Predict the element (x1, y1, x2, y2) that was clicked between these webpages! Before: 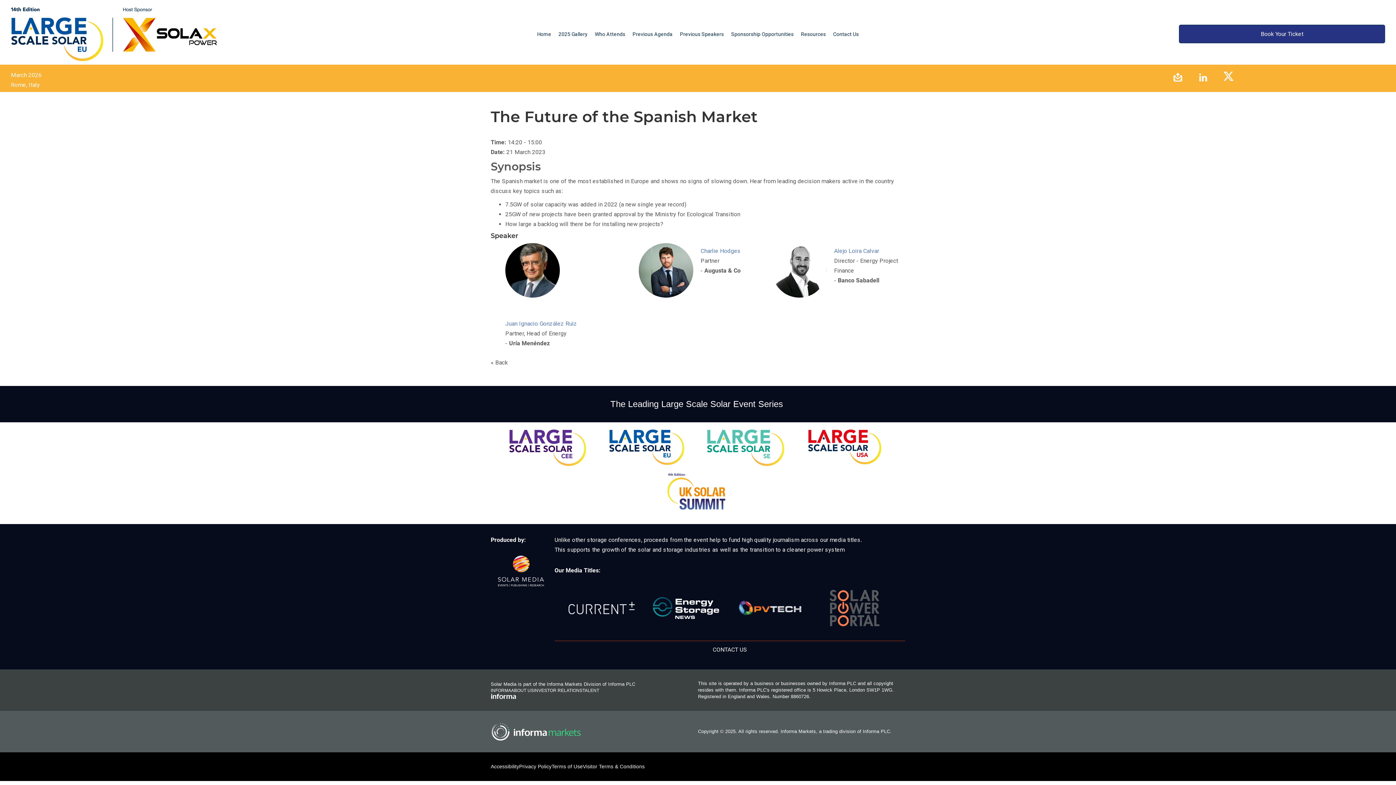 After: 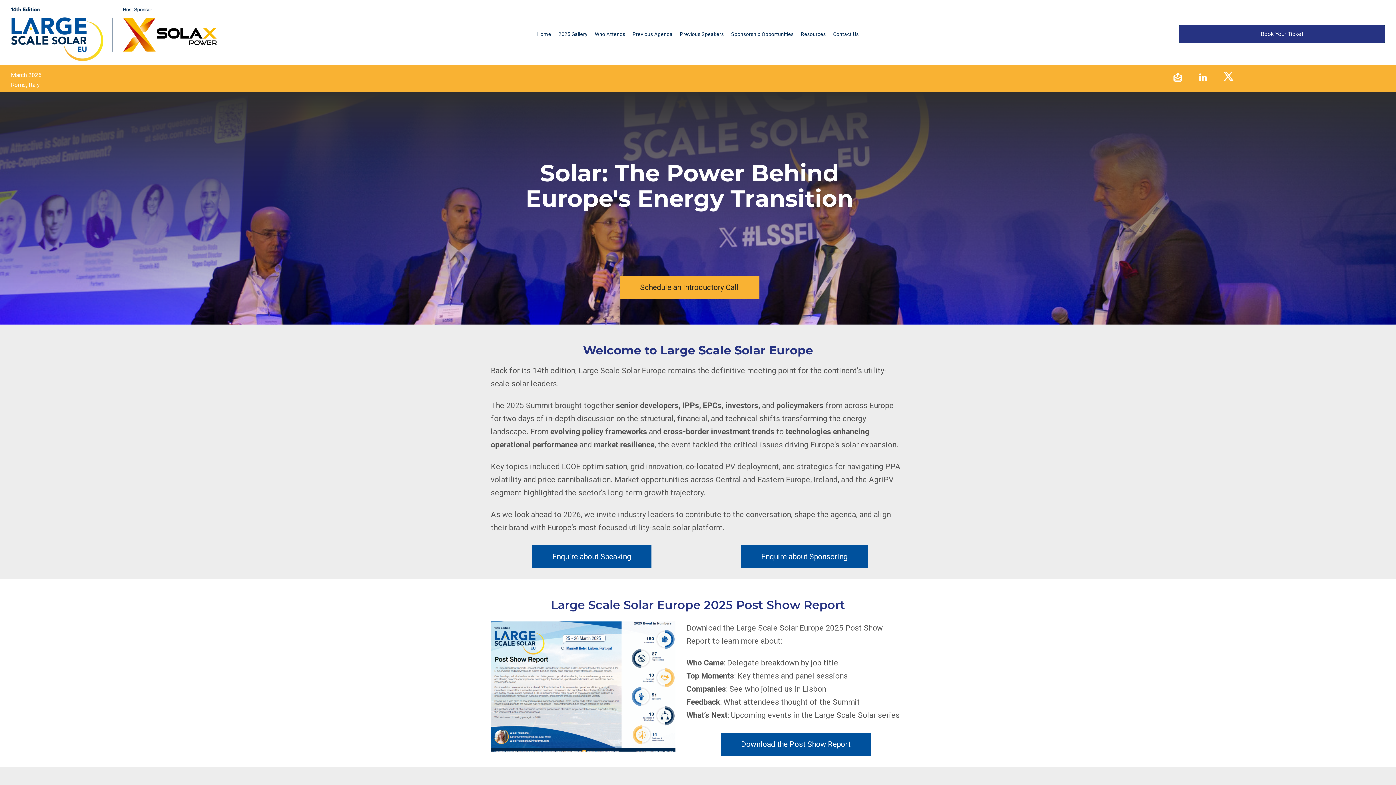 Action: bbox: (533, 25, 555, 42) label: Home